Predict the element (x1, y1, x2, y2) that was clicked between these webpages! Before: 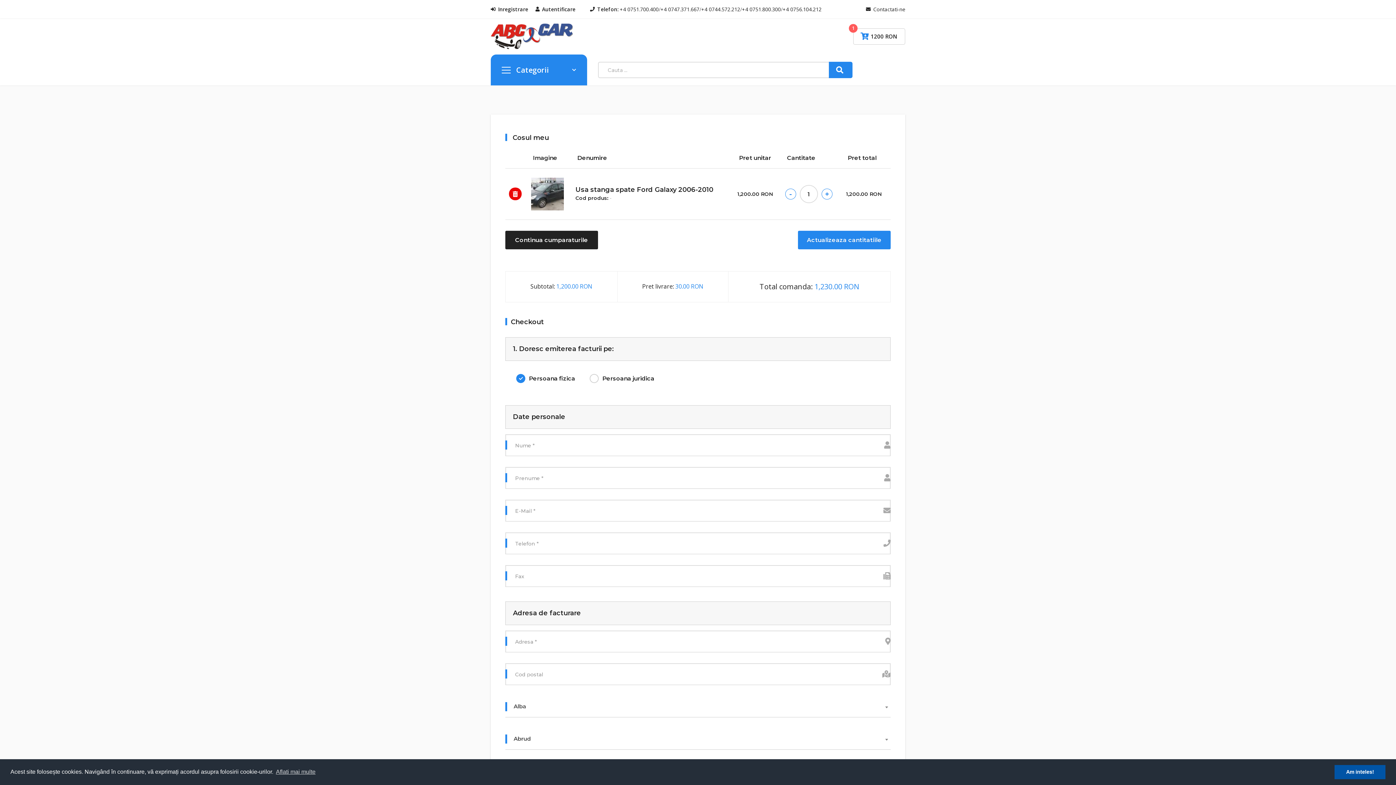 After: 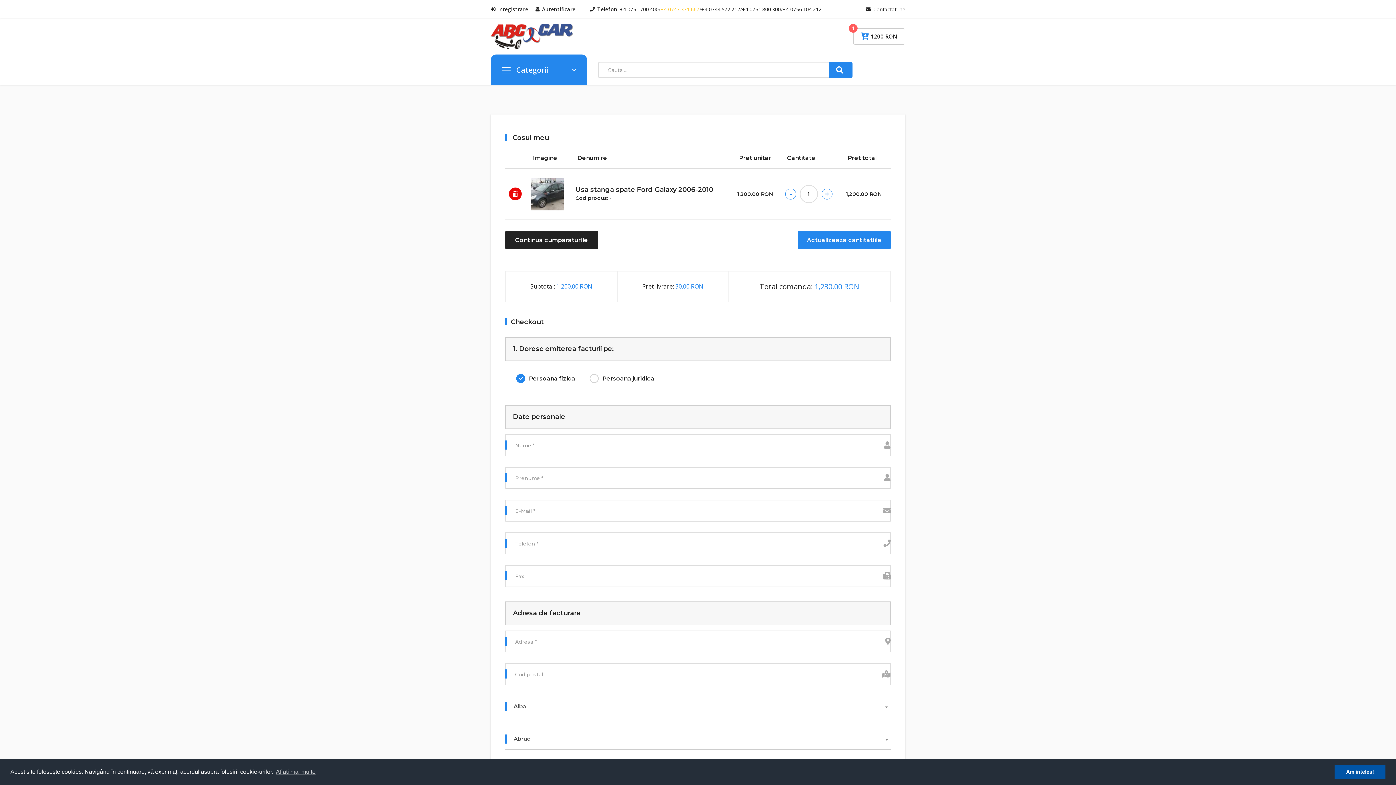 Action: bbox: (660, 4, 699, 13) label: +4 0747.371.667